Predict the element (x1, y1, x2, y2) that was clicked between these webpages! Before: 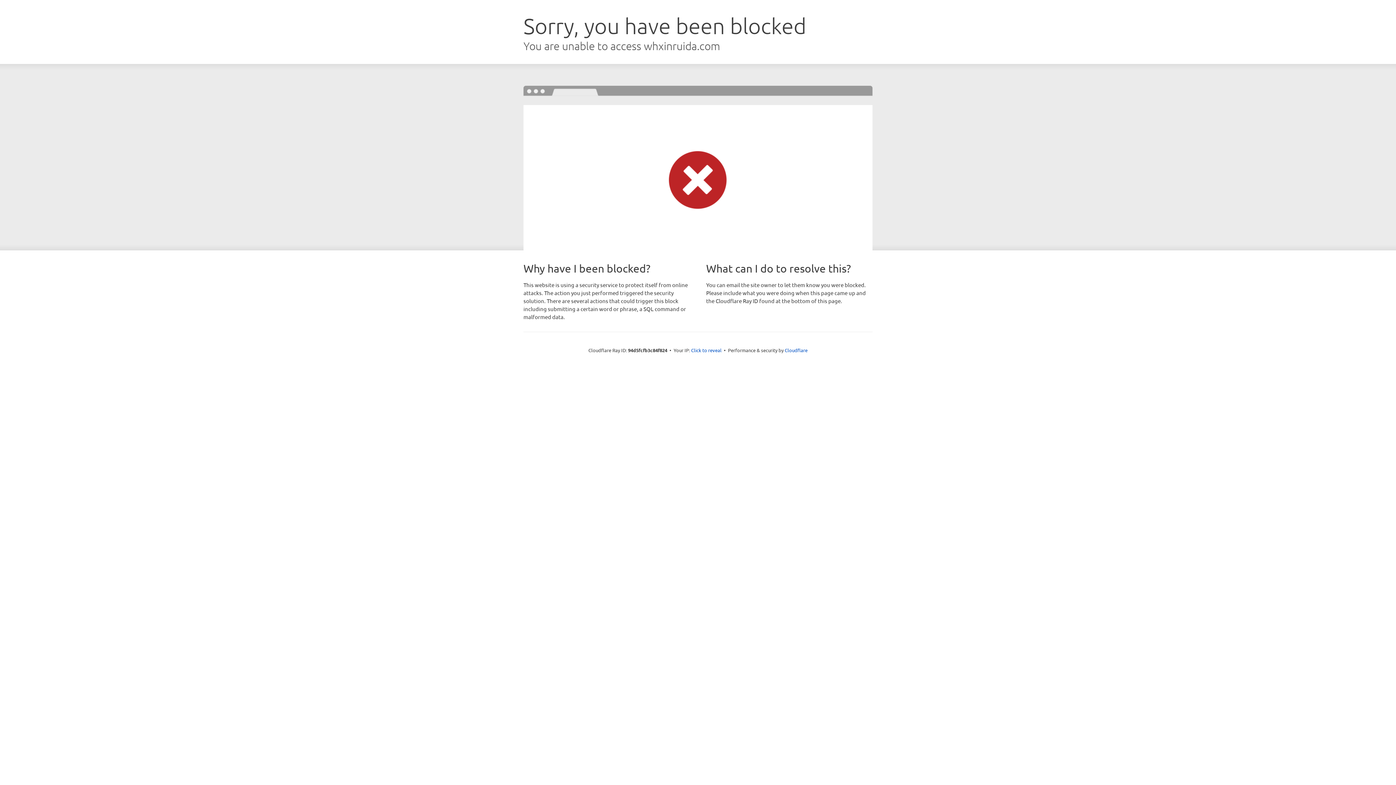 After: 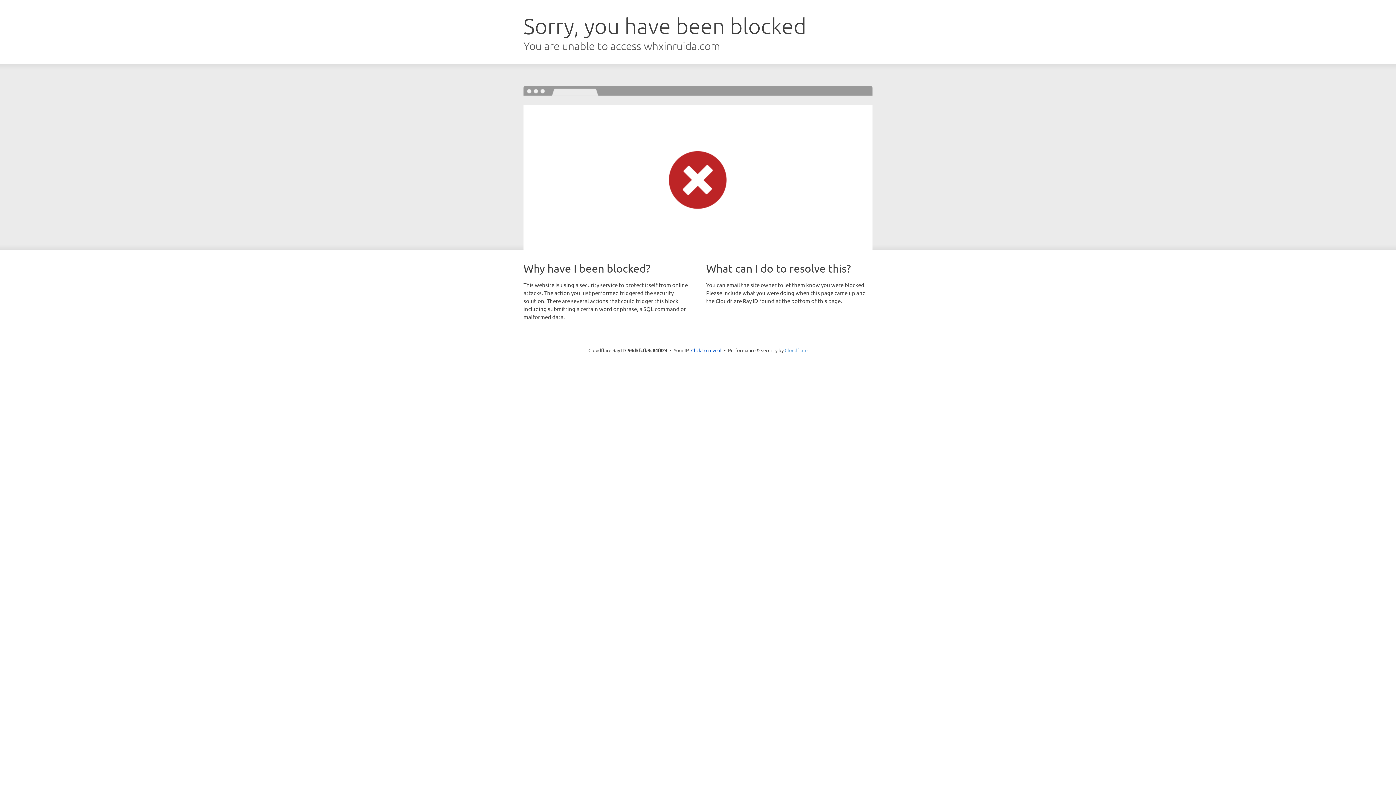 Action: bbox: (784, 347, 807, 353) label: Cloudflare